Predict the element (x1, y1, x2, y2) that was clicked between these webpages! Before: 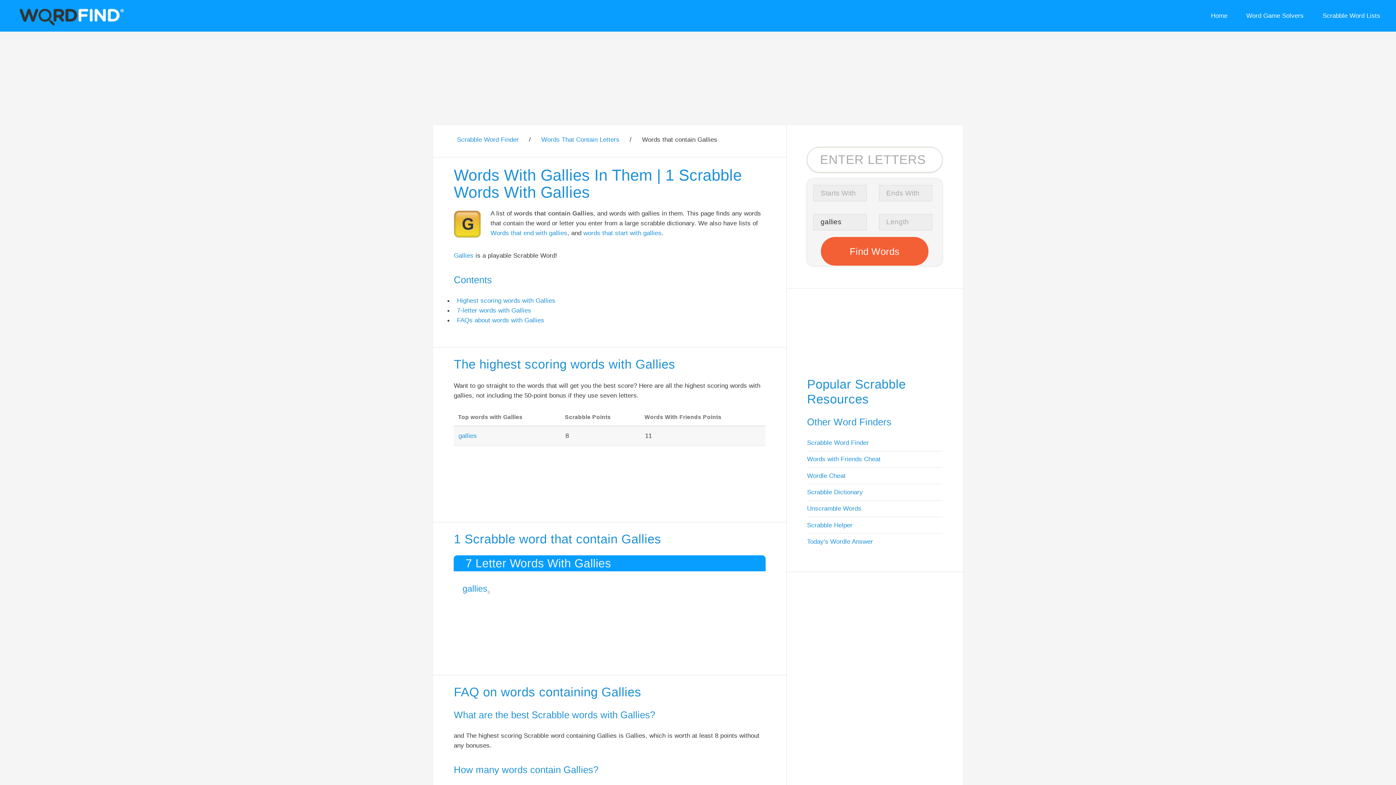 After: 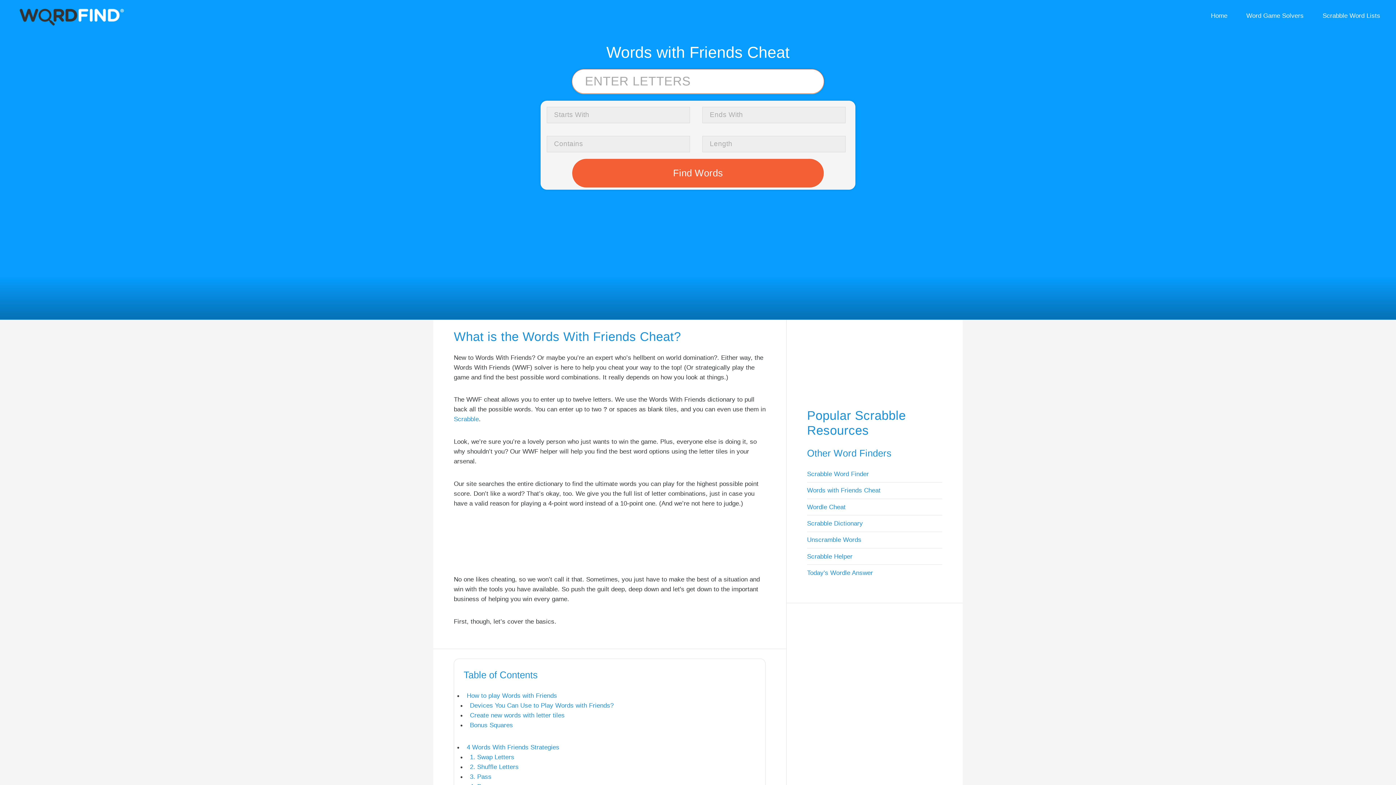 Action: bbox: (807, 455, 880, 463) label: Words with Friends Cheat